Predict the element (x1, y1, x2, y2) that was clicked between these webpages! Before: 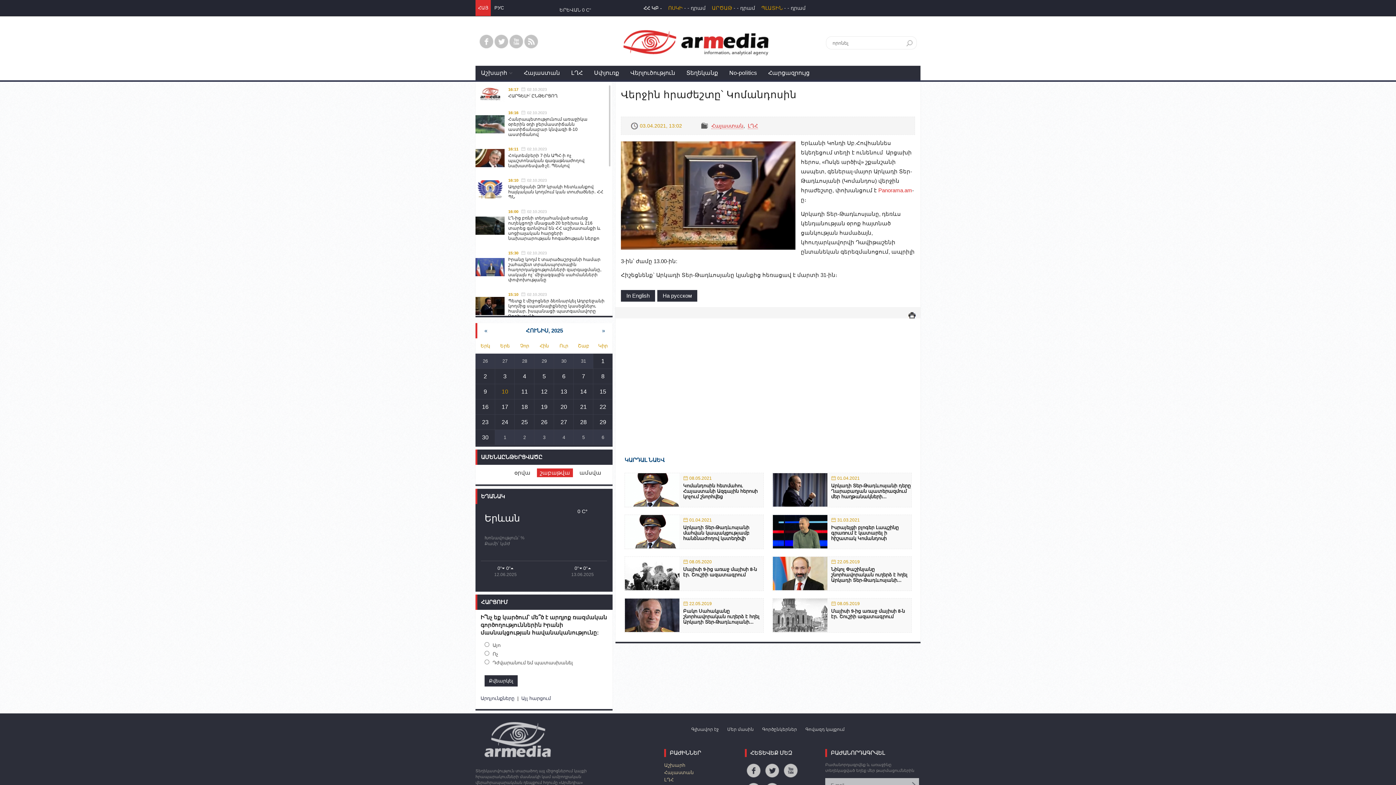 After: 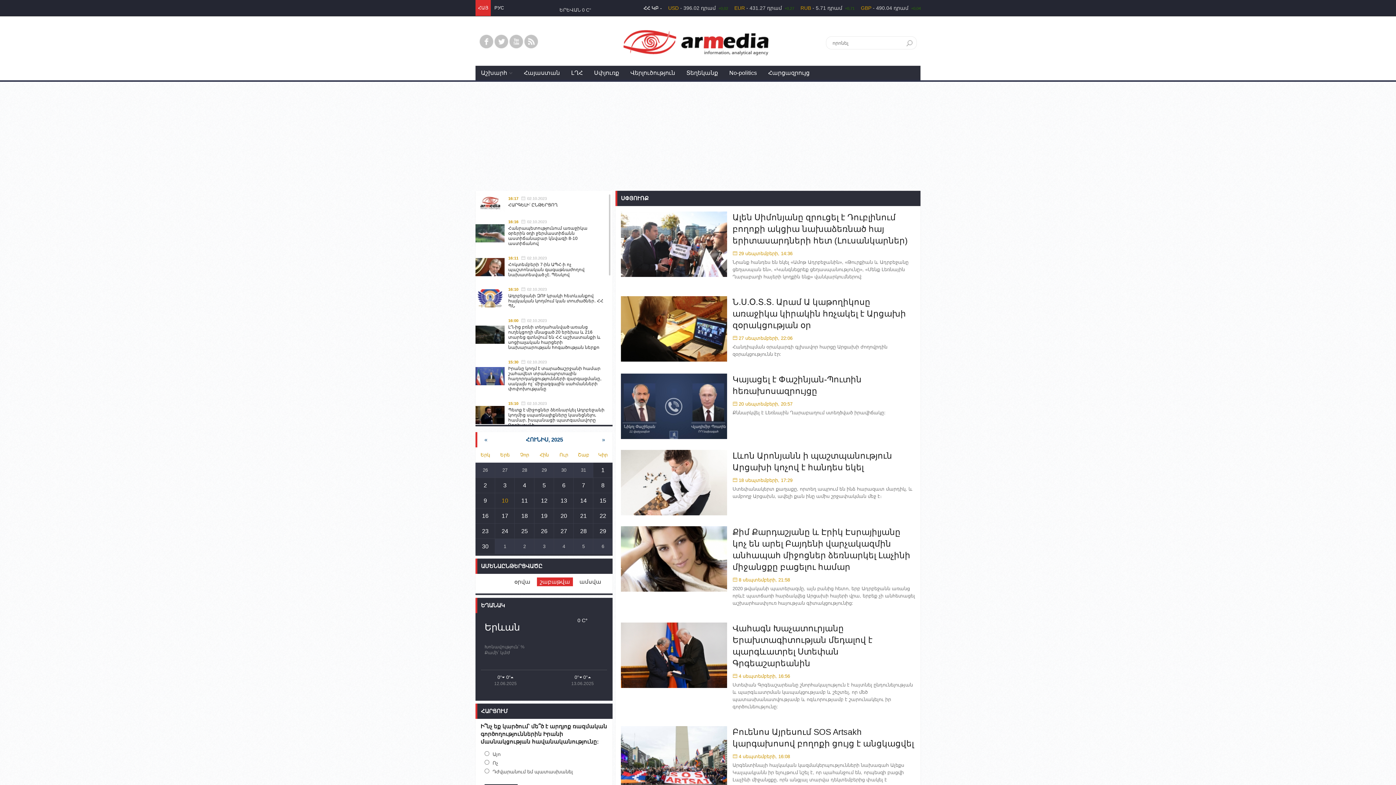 Action: bbox: (588, 65, 624, 80) label: Սփյուռք